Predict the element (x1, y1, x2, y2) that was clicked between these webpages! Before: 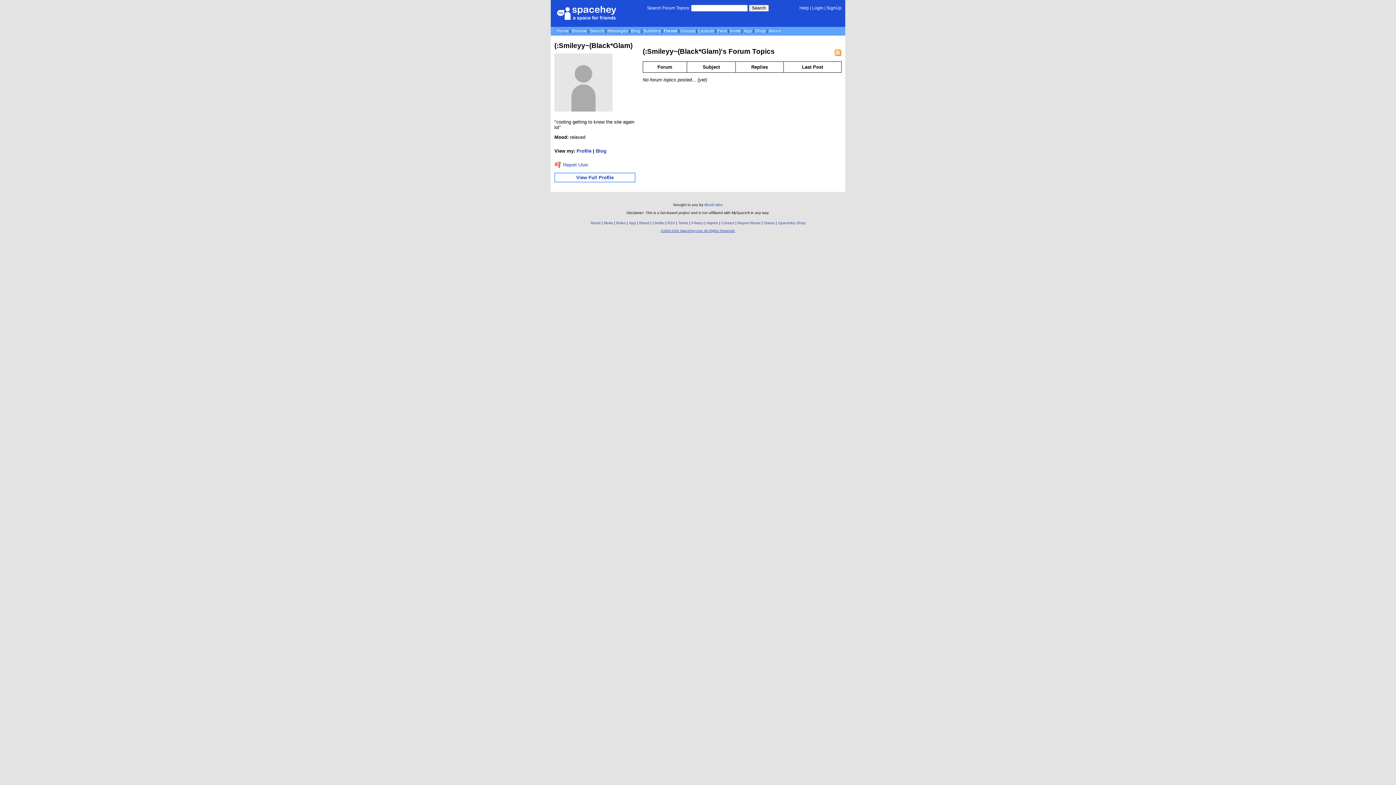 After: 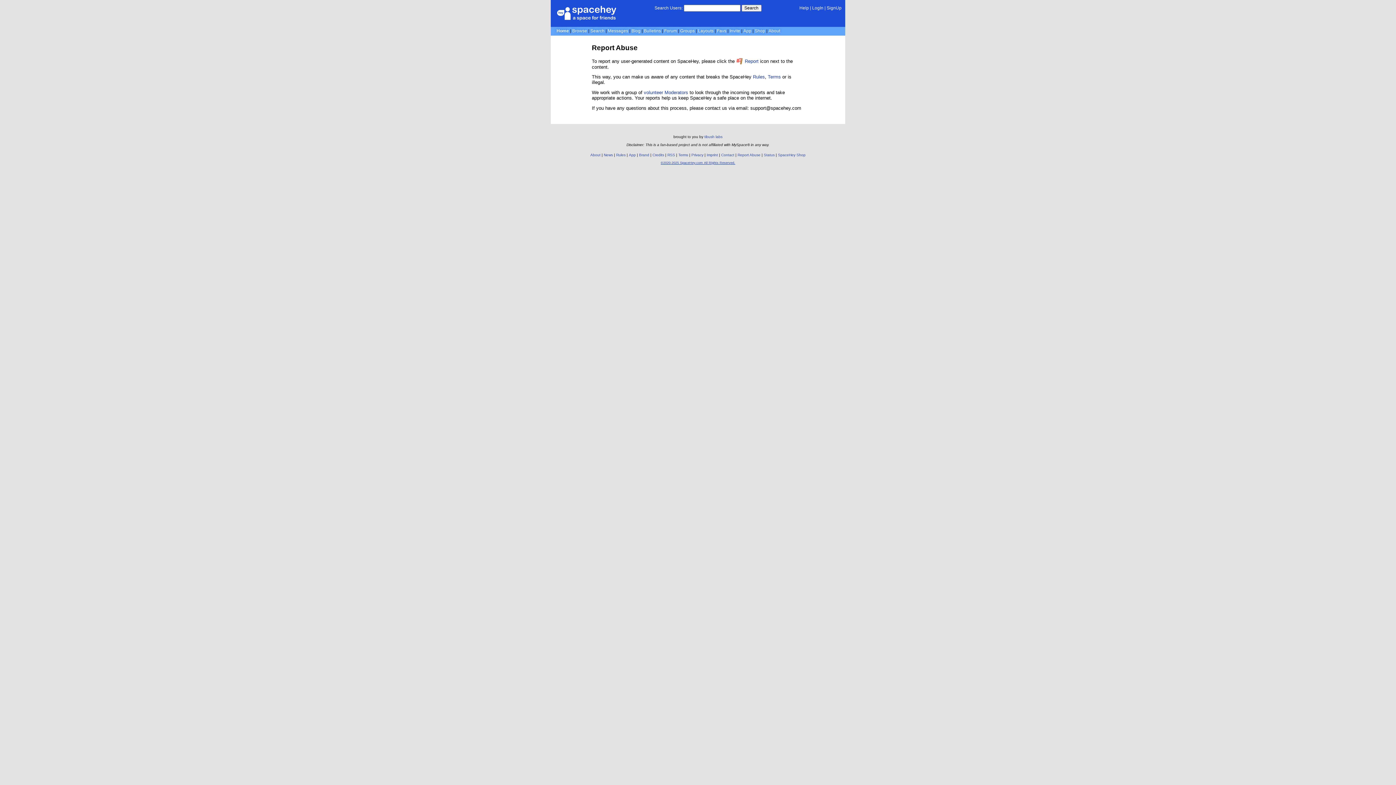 Action: label: Report Abuse bbox: (737, 221, 760, 225)